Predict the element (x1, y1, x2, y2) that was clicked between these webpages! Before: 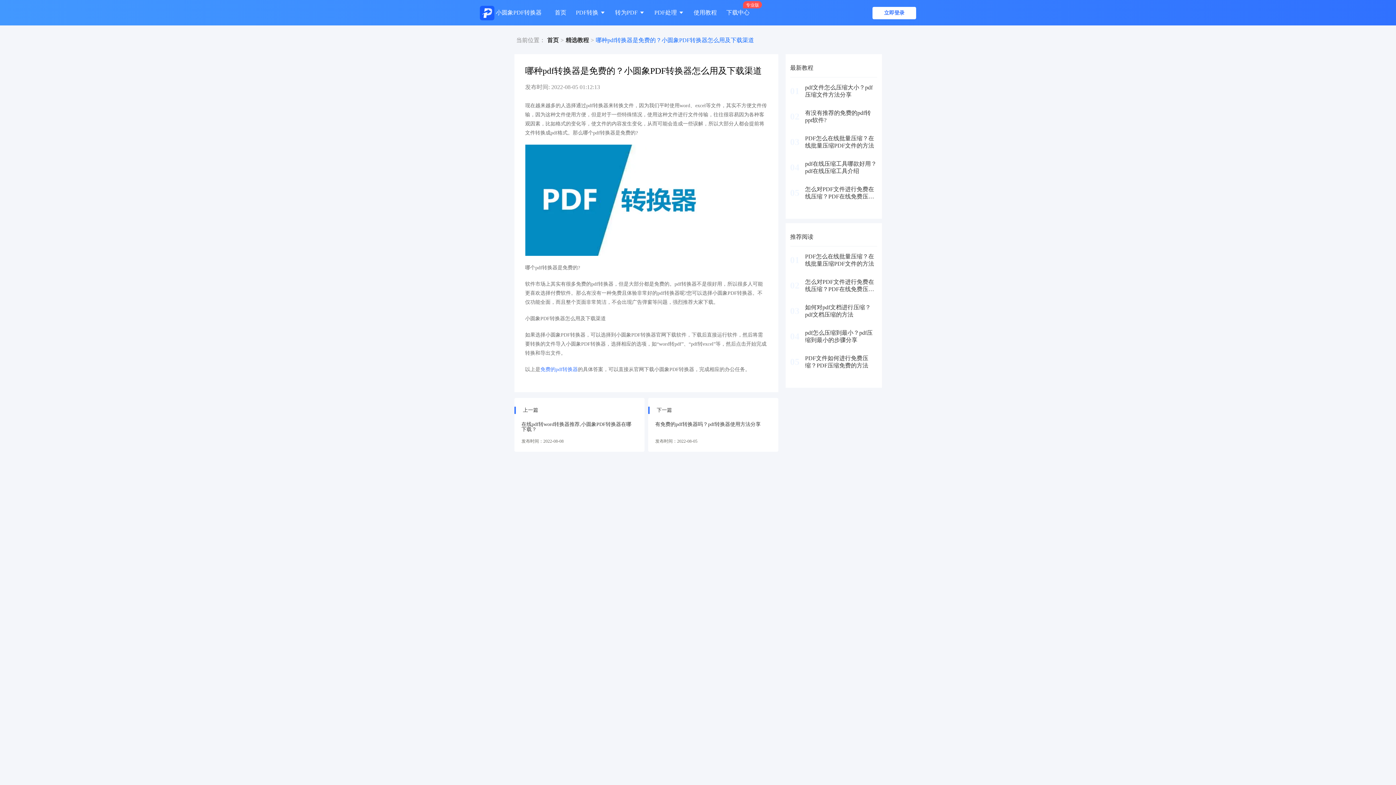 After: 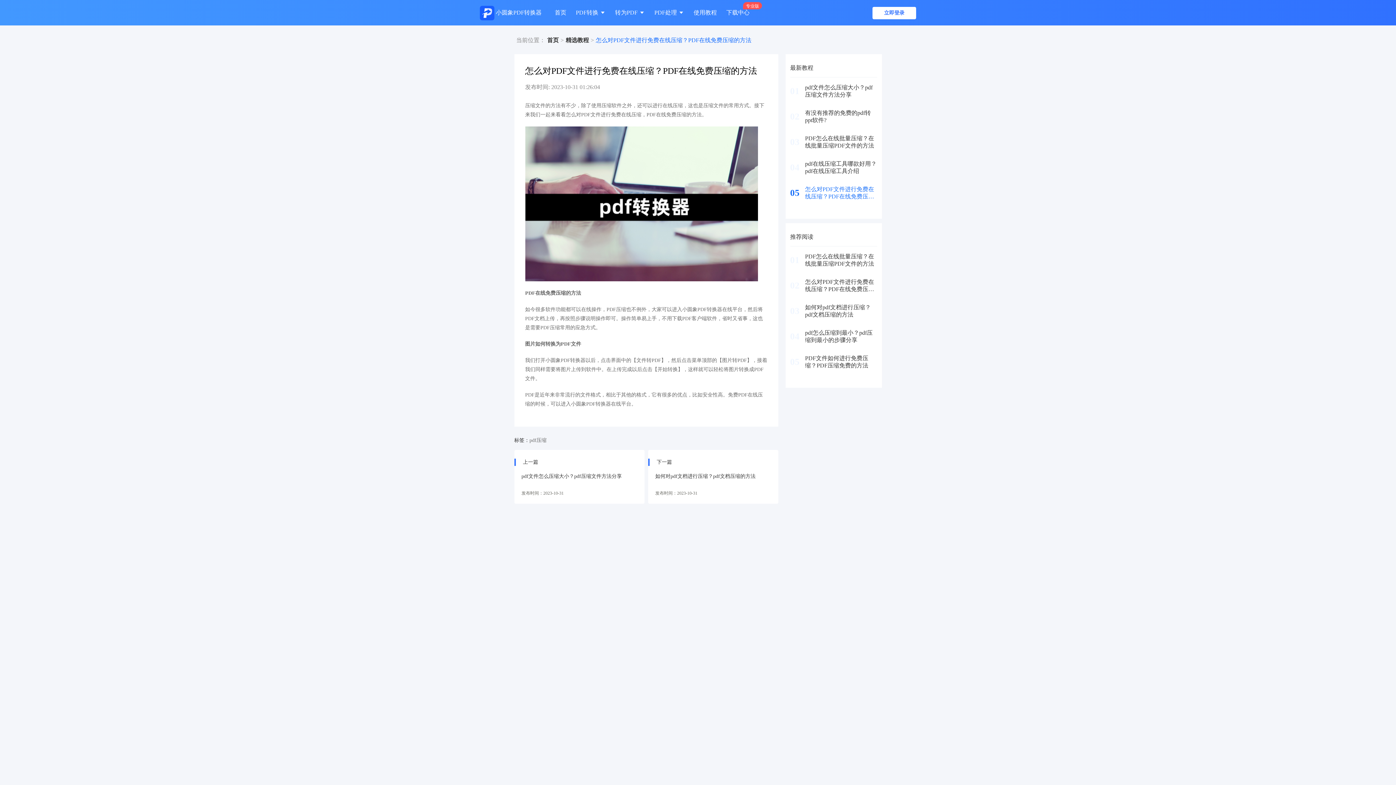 Action: bbox: (790, 185, 877, 200) label: 05
怎么对PDF文件进行免费在线压缩？PDF在线免费压缩的方法